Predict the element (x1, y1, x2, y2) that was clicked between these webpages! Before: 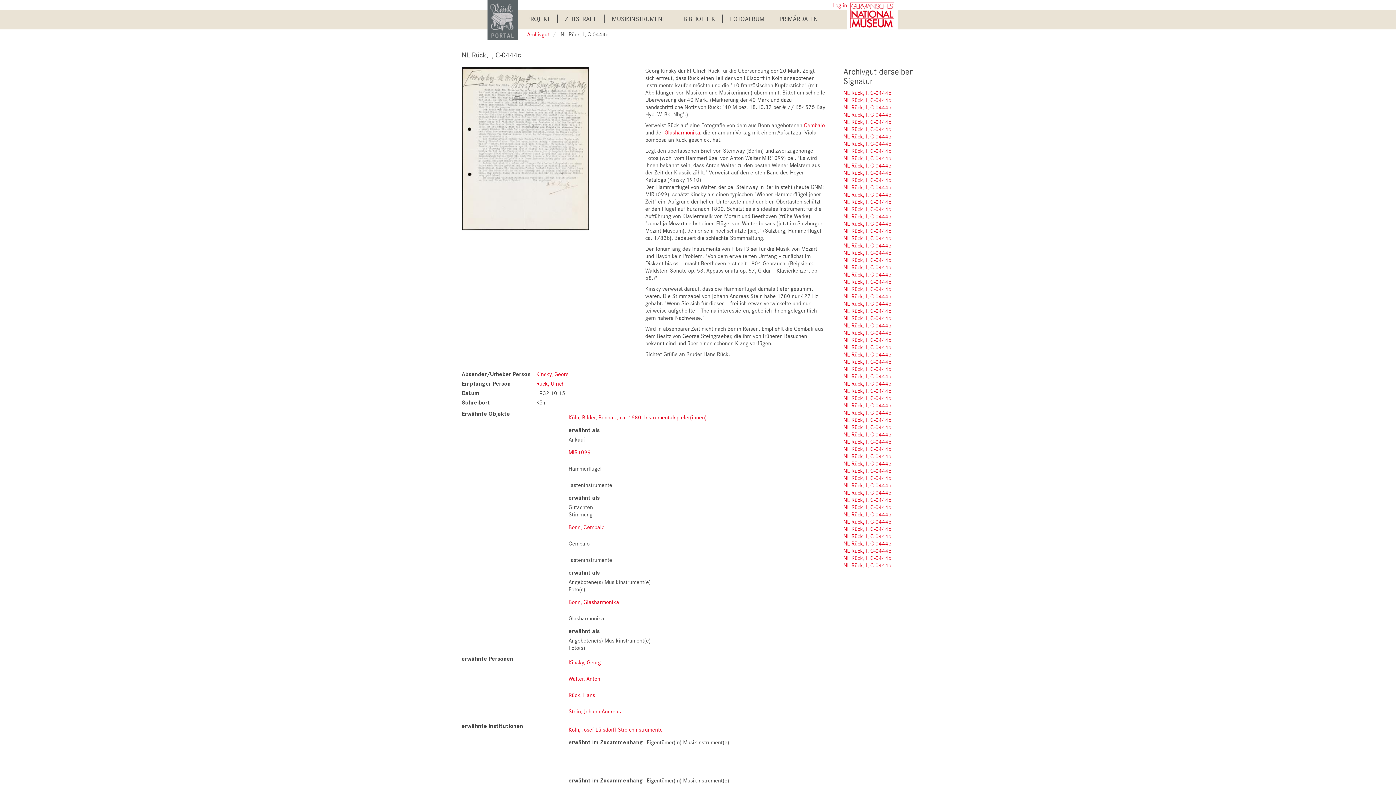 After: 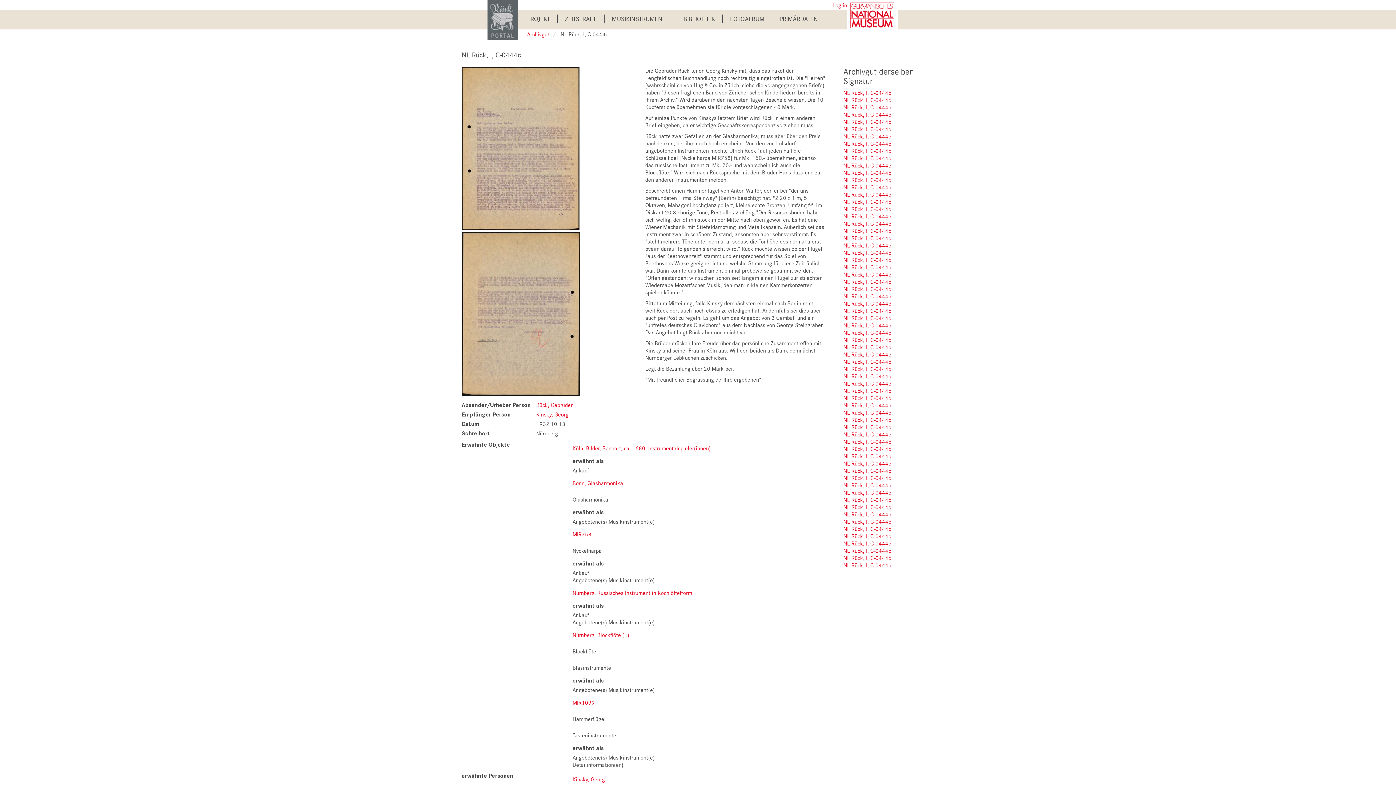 Action: label: NL Rück, I, C-0444c bbox: (843, 292, 891, 300)